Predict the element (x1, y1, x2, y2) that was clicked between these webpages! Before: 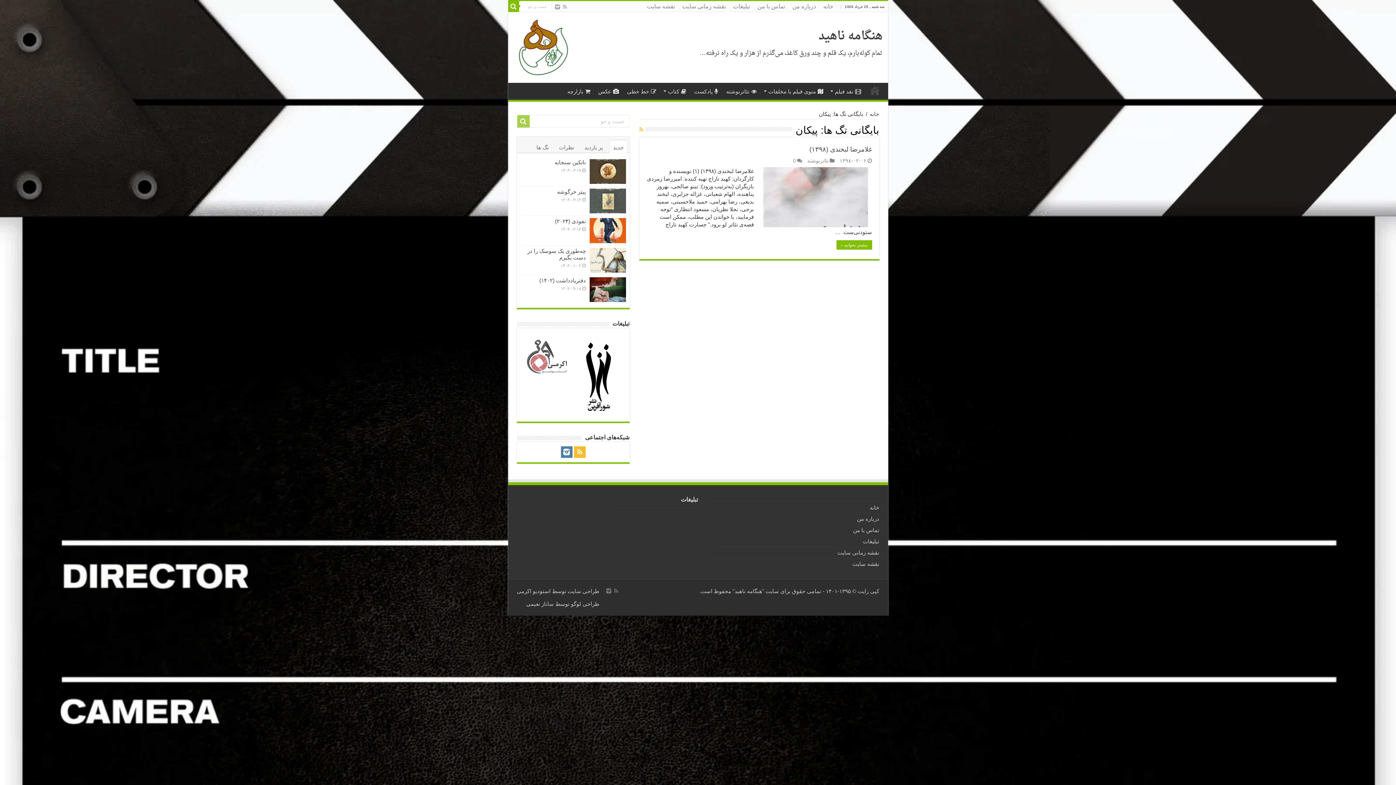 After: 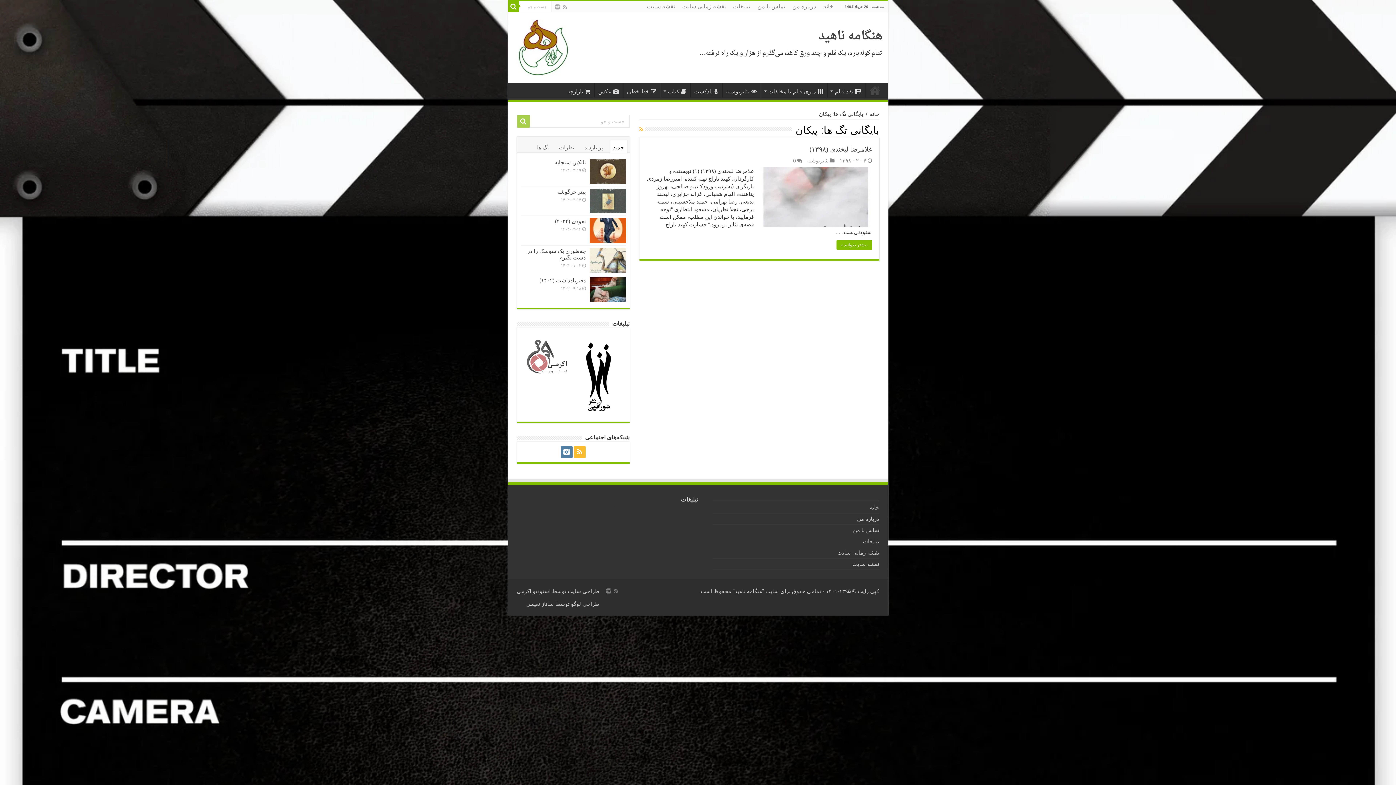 Action: label: جدید bbox: (610, 140, 627, 153)